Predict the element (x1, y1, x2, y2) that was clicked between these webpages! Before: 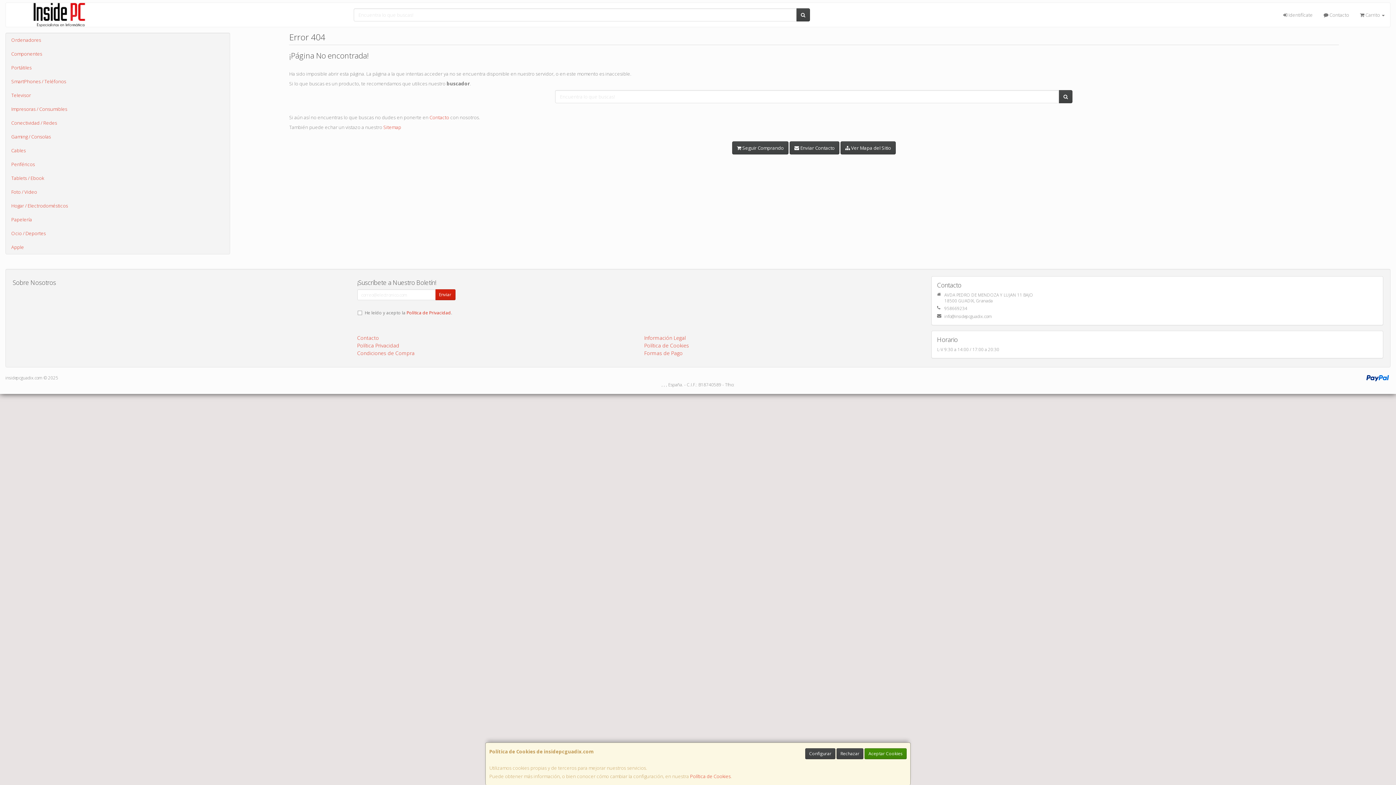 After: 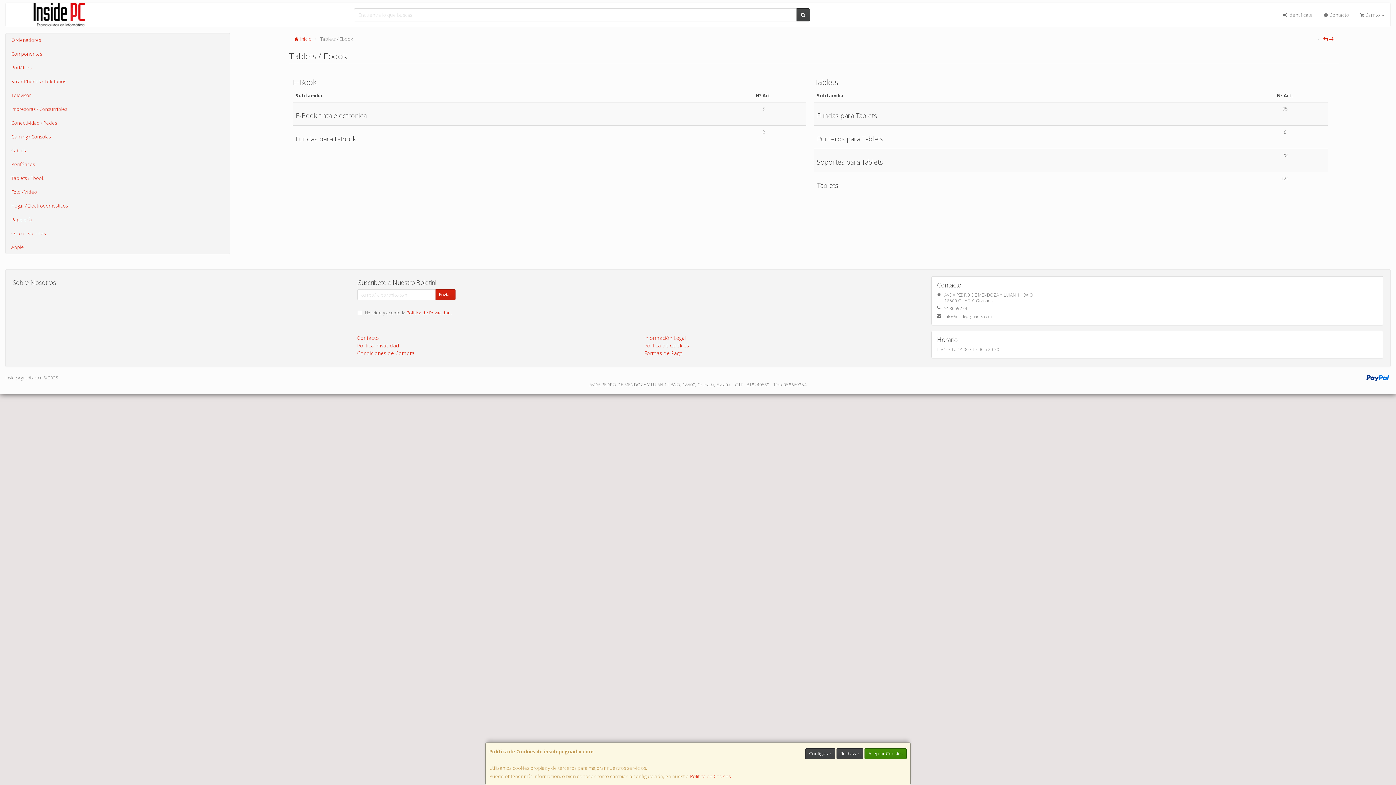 Action: label: Tablets / Ebook bbox: (5, 171, 229, 185)